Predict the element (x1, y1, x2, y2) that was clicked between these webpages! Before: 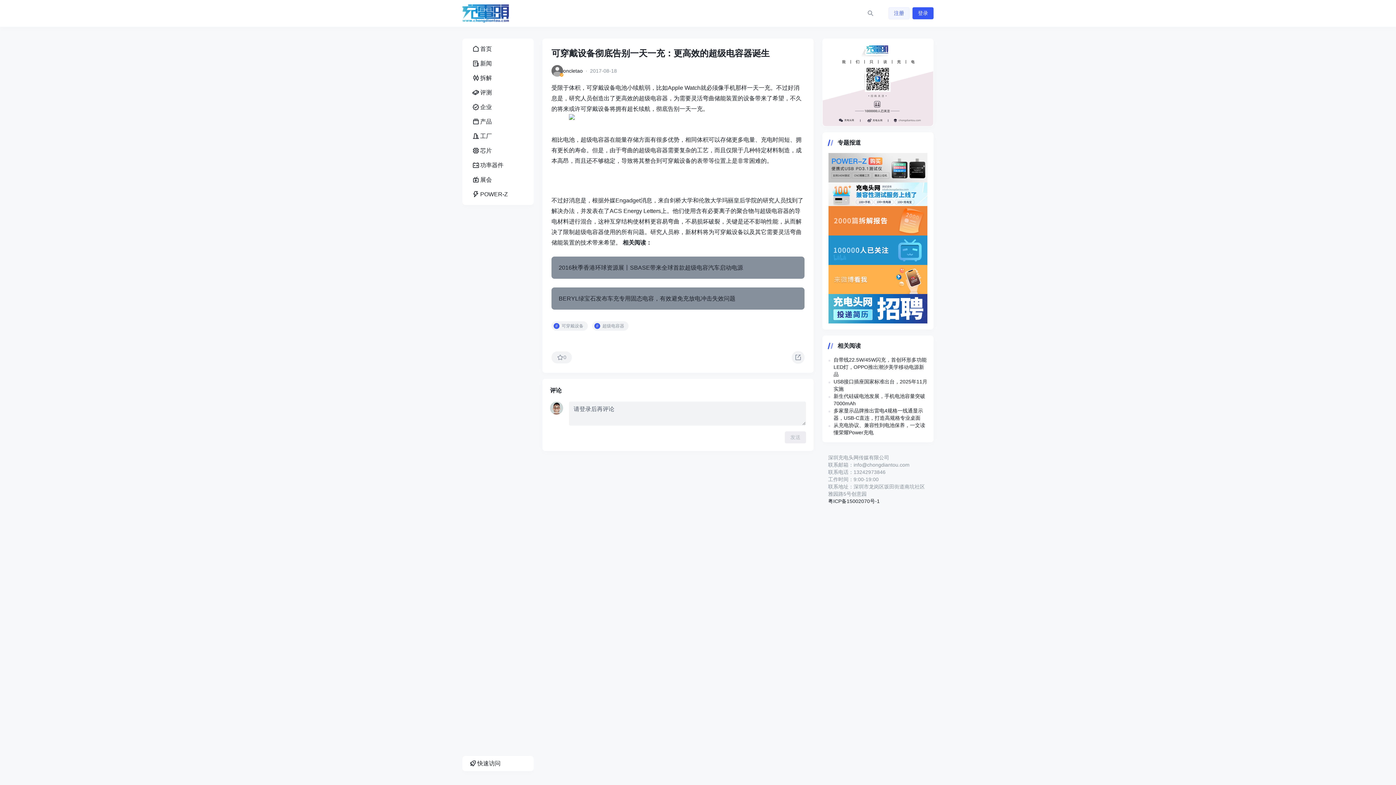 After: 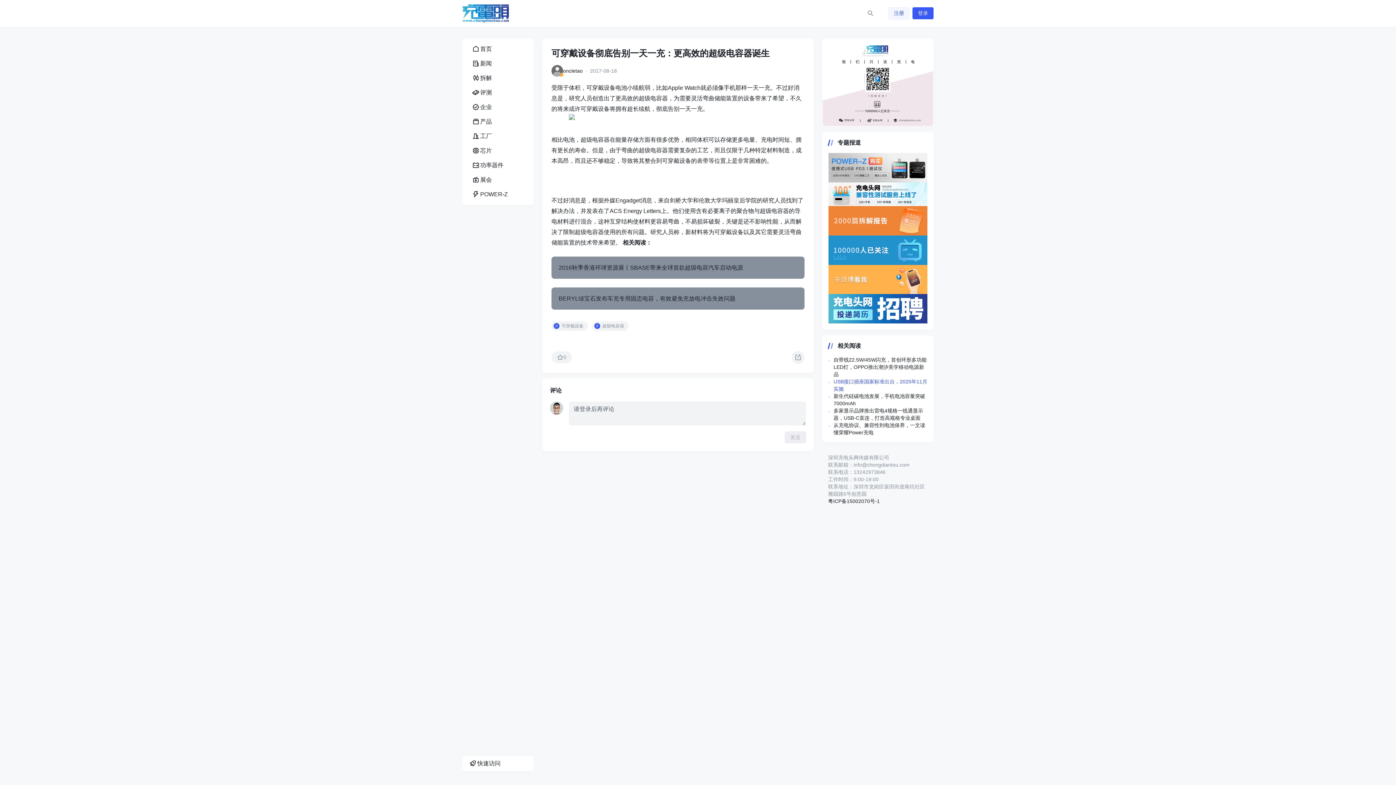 Action: label: USB接口插座国家标准出台，2025年11月实施 bbox: (828, 378, 927, 392)